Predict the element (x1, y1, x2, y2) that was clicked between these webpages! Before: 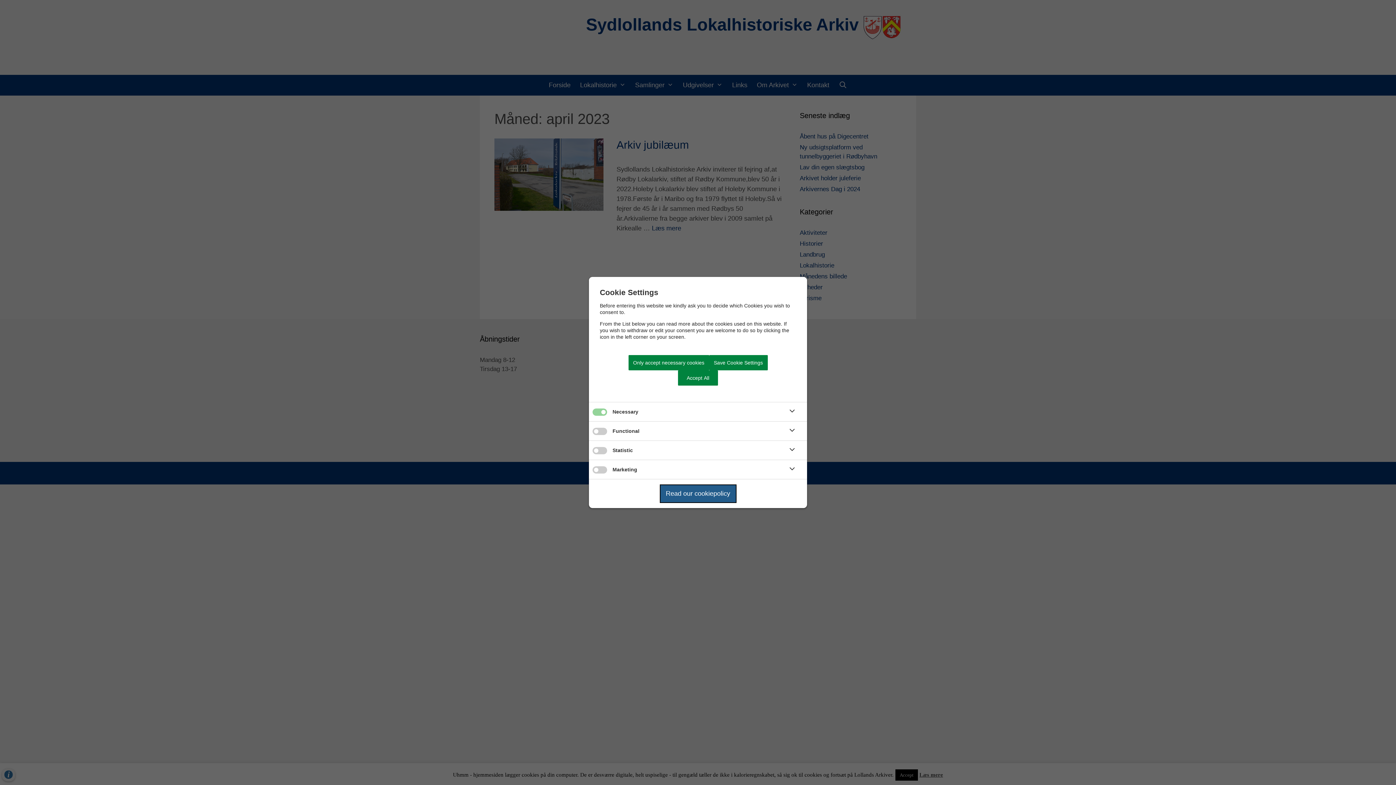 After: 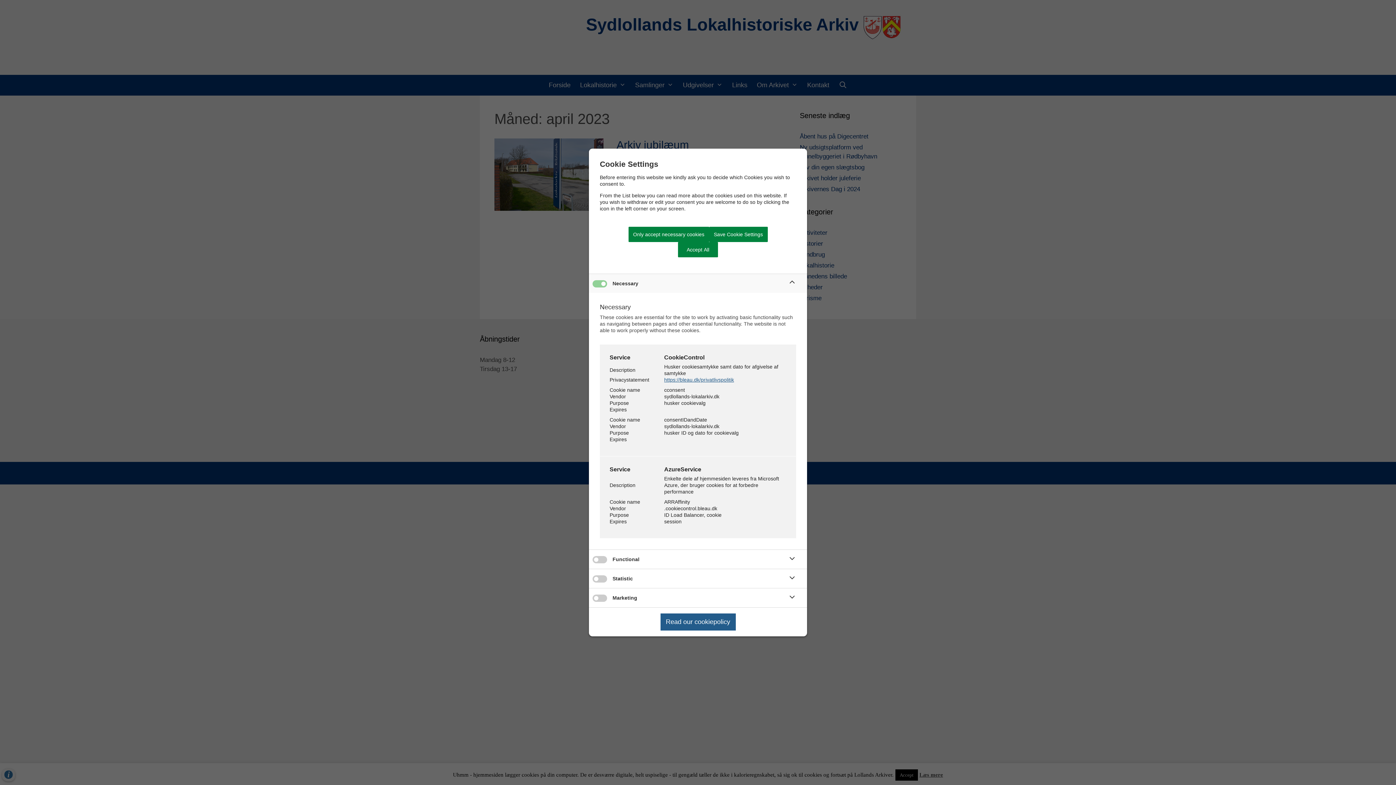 Action: bbox: (786, 405, 798, 418)